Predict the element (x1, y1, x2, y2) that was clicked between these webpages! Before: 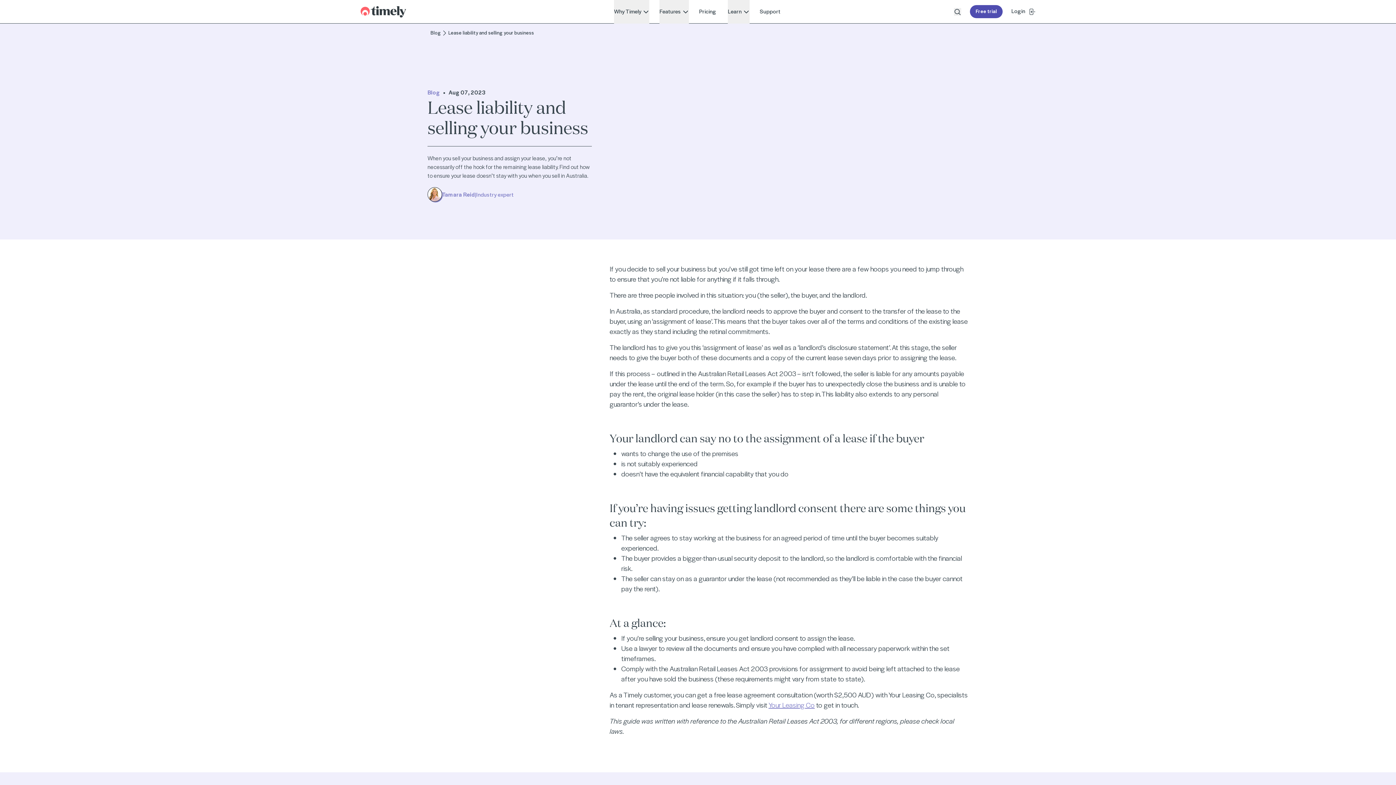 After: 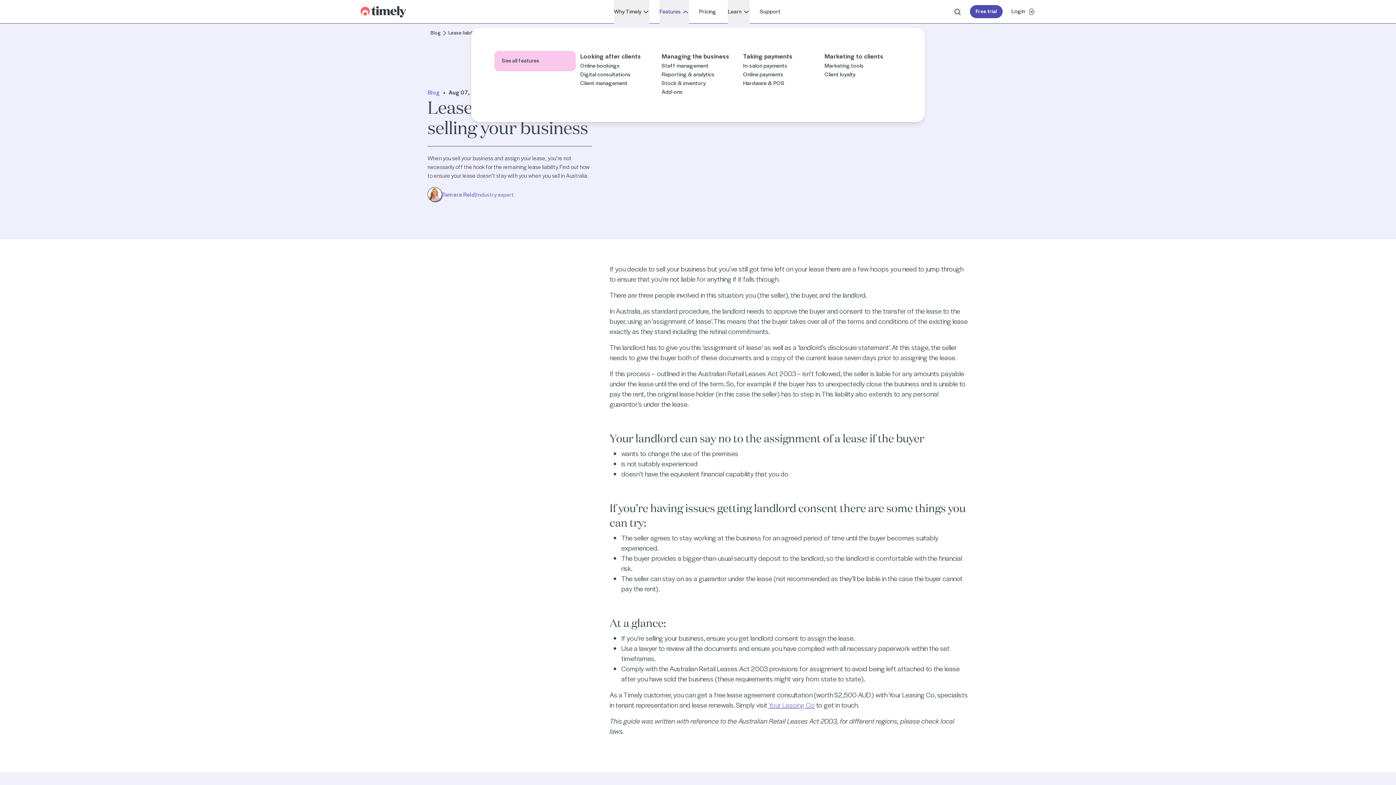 Action: bbox: (659, 0, 689, 23) label: Features